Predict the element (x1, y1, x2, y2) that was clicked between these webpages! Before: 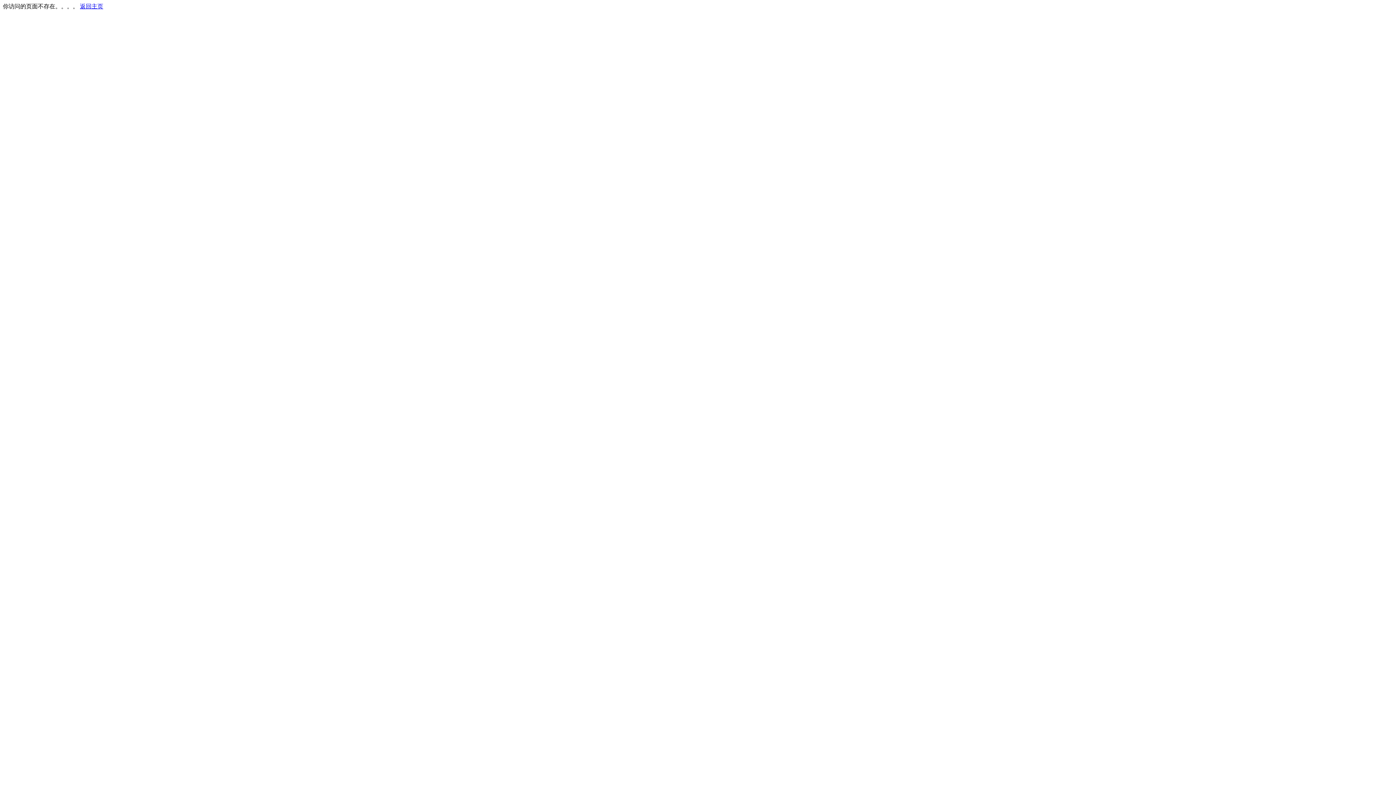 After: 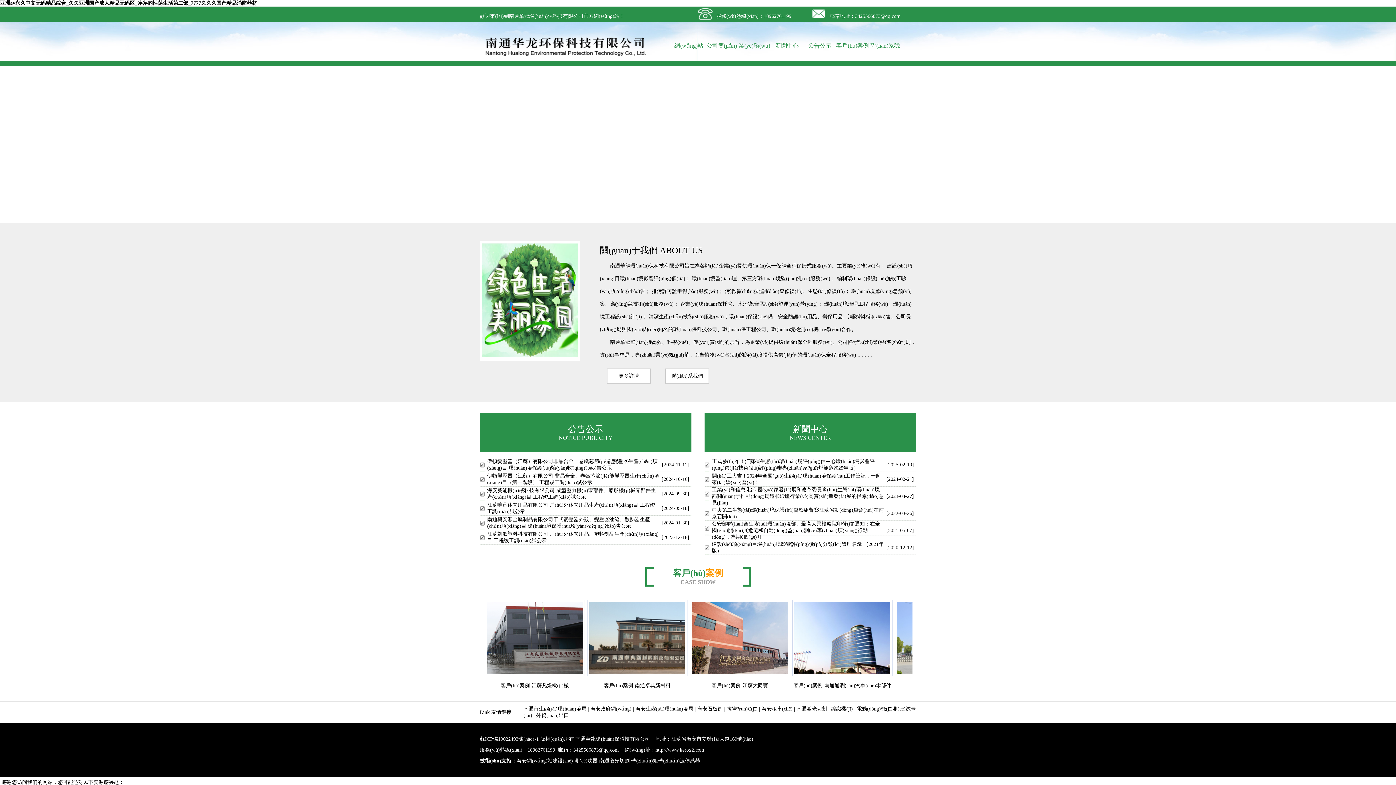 Action: label: 返回主页 bbox: (80, 3, 103, 9)